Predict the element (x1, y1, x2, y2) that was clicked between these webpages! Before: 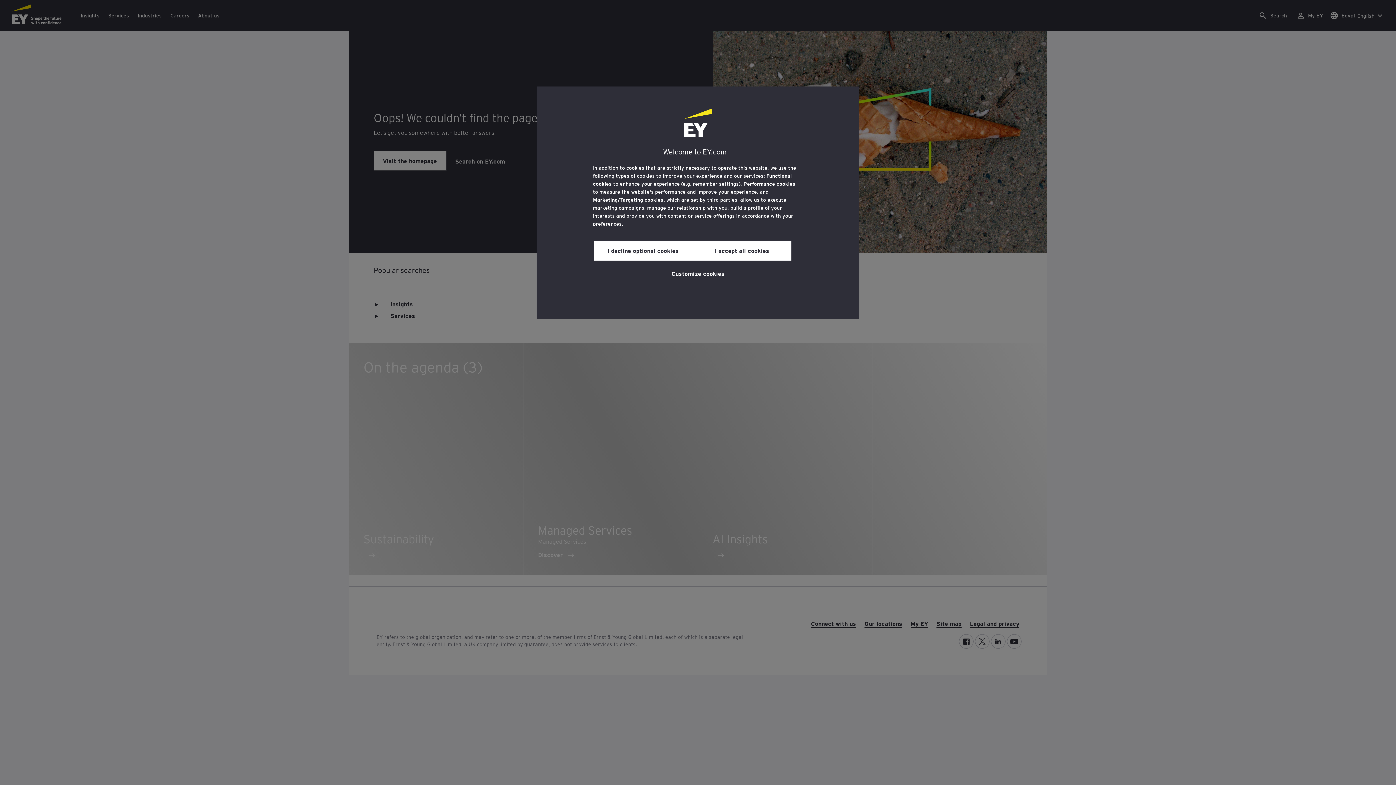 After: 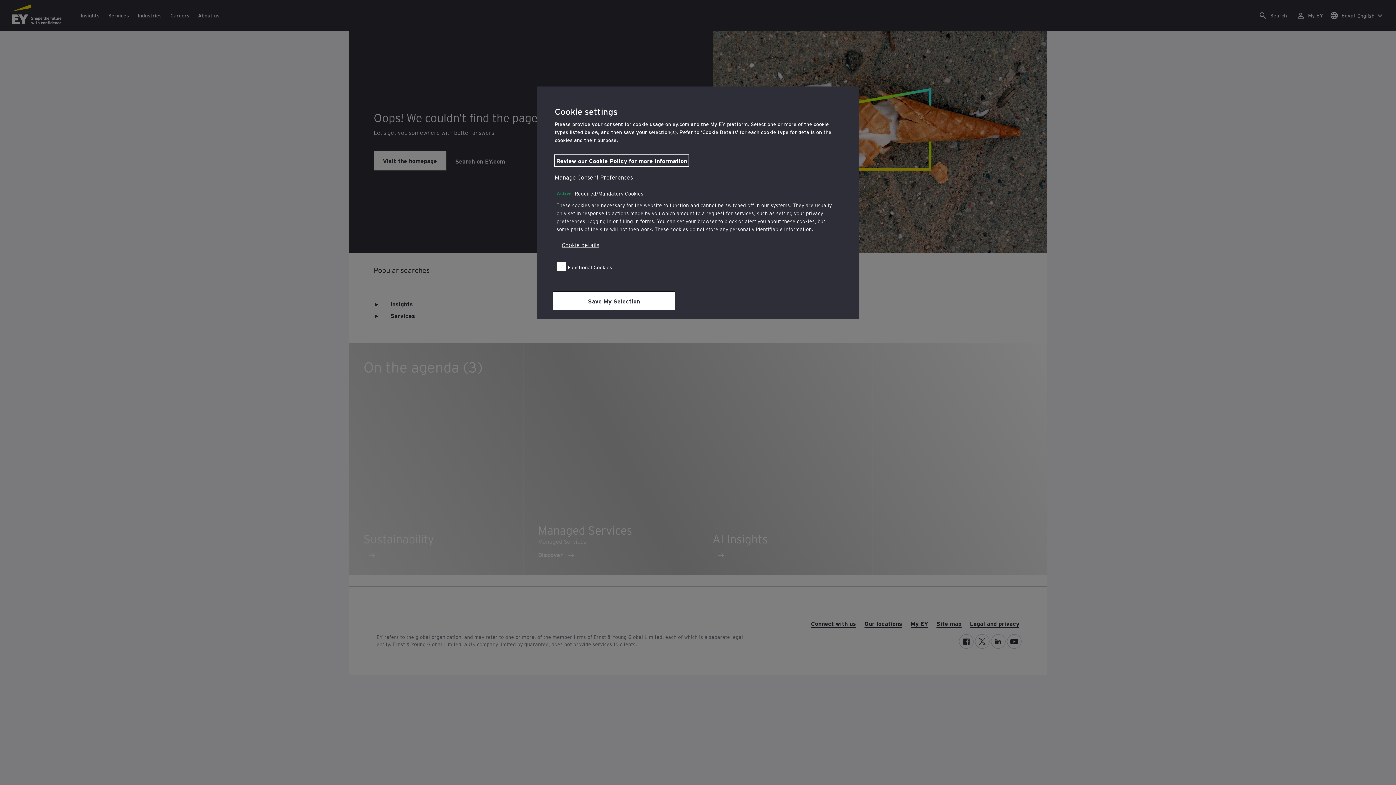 Action: bbox: (671, 264, 724, 281) label: Customize cookies